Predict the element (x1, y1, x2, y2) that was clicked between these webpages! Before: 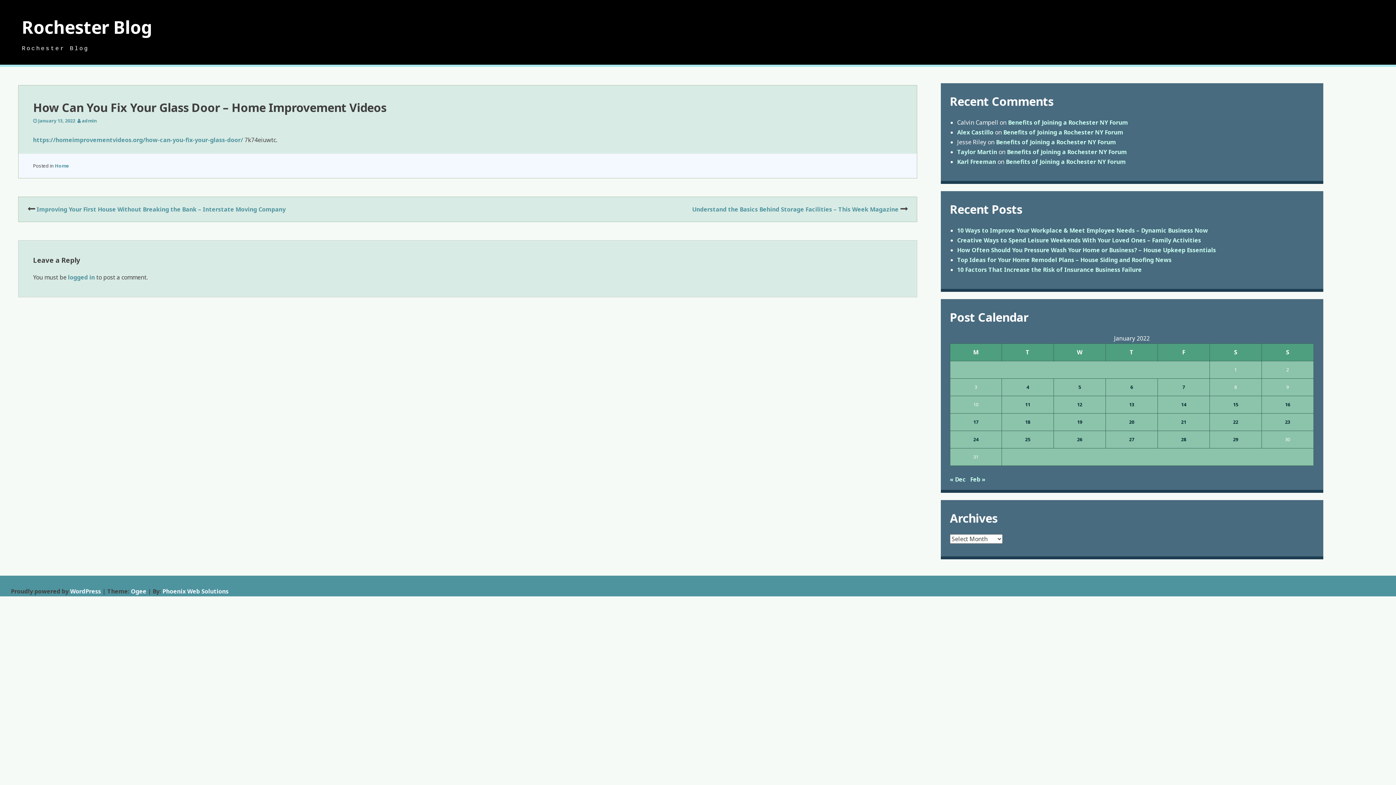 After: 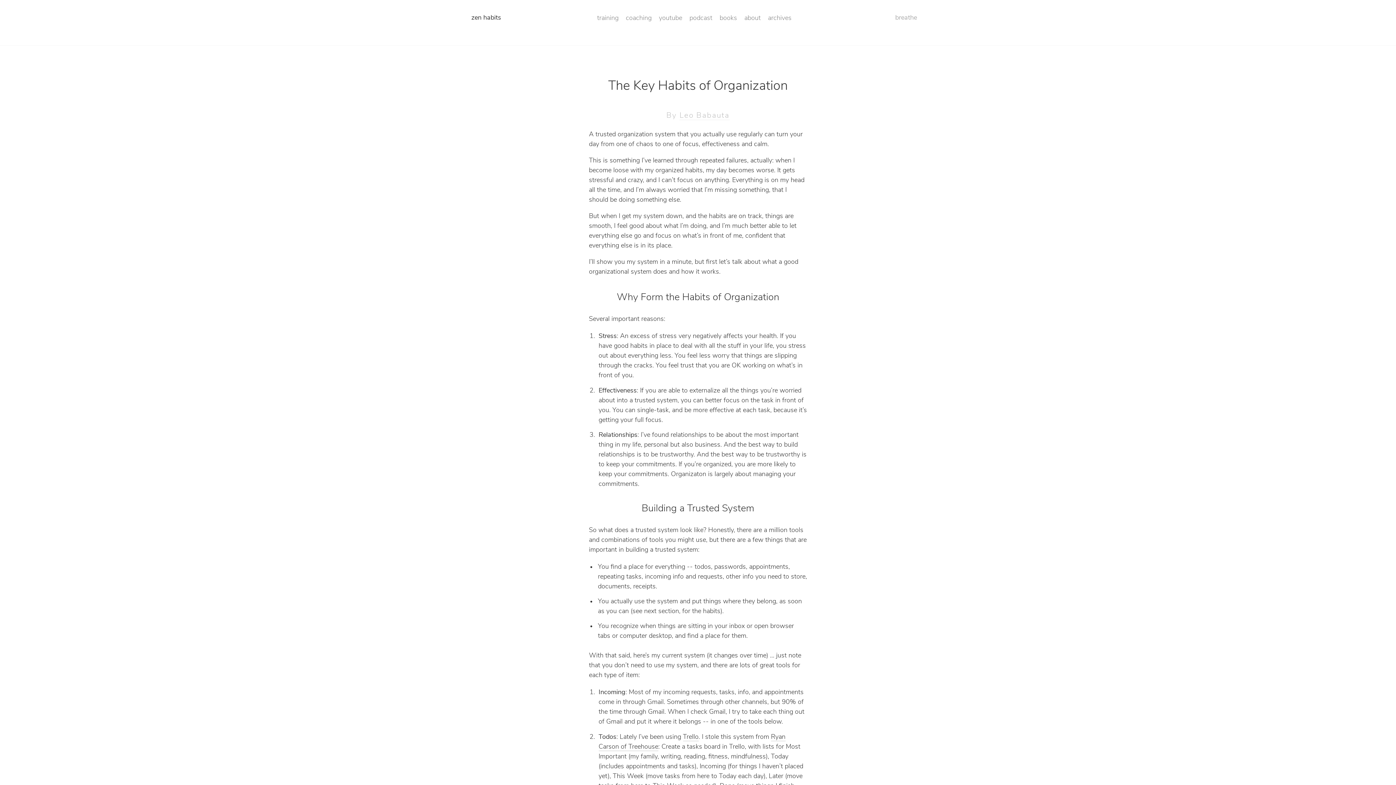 Action: bbox: (957, 147, 997, 155) label: Taylor Martin